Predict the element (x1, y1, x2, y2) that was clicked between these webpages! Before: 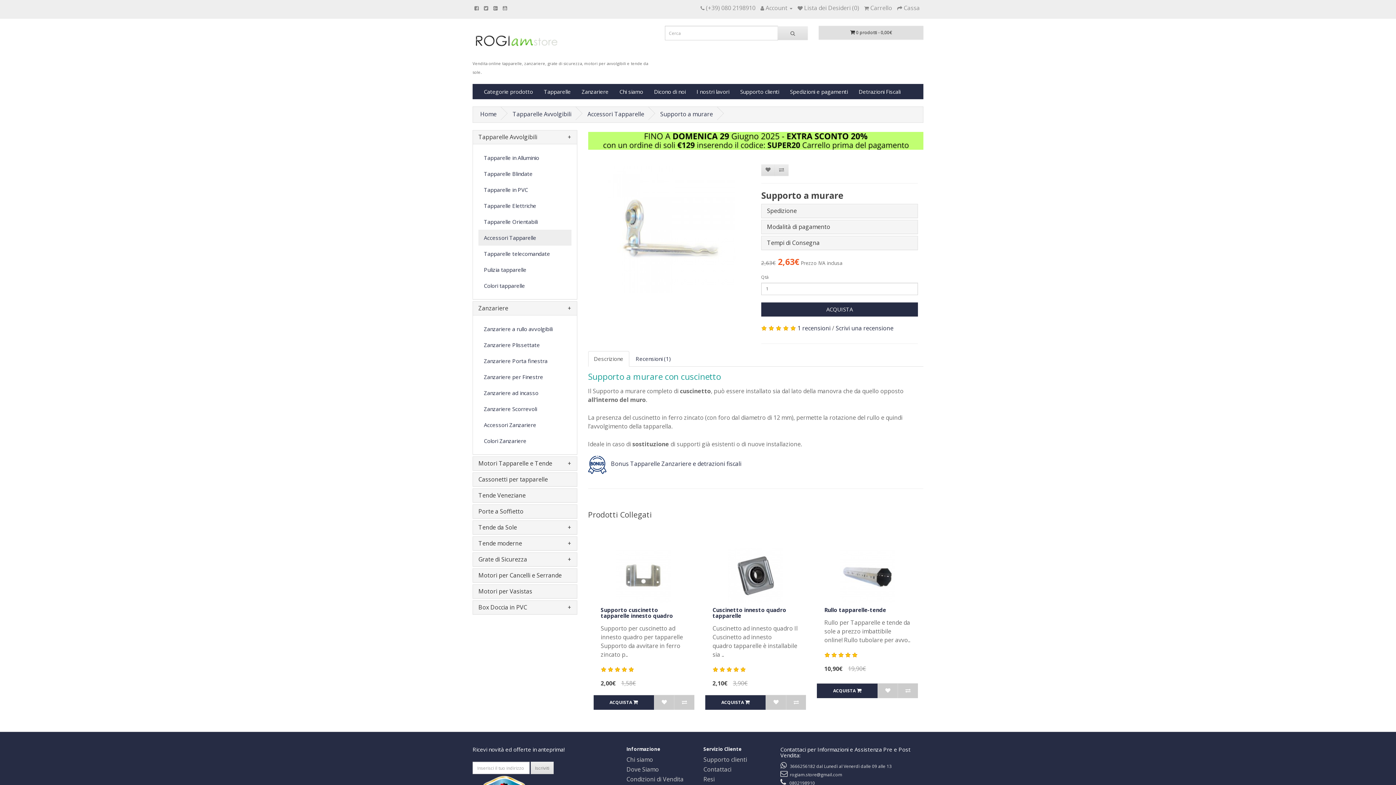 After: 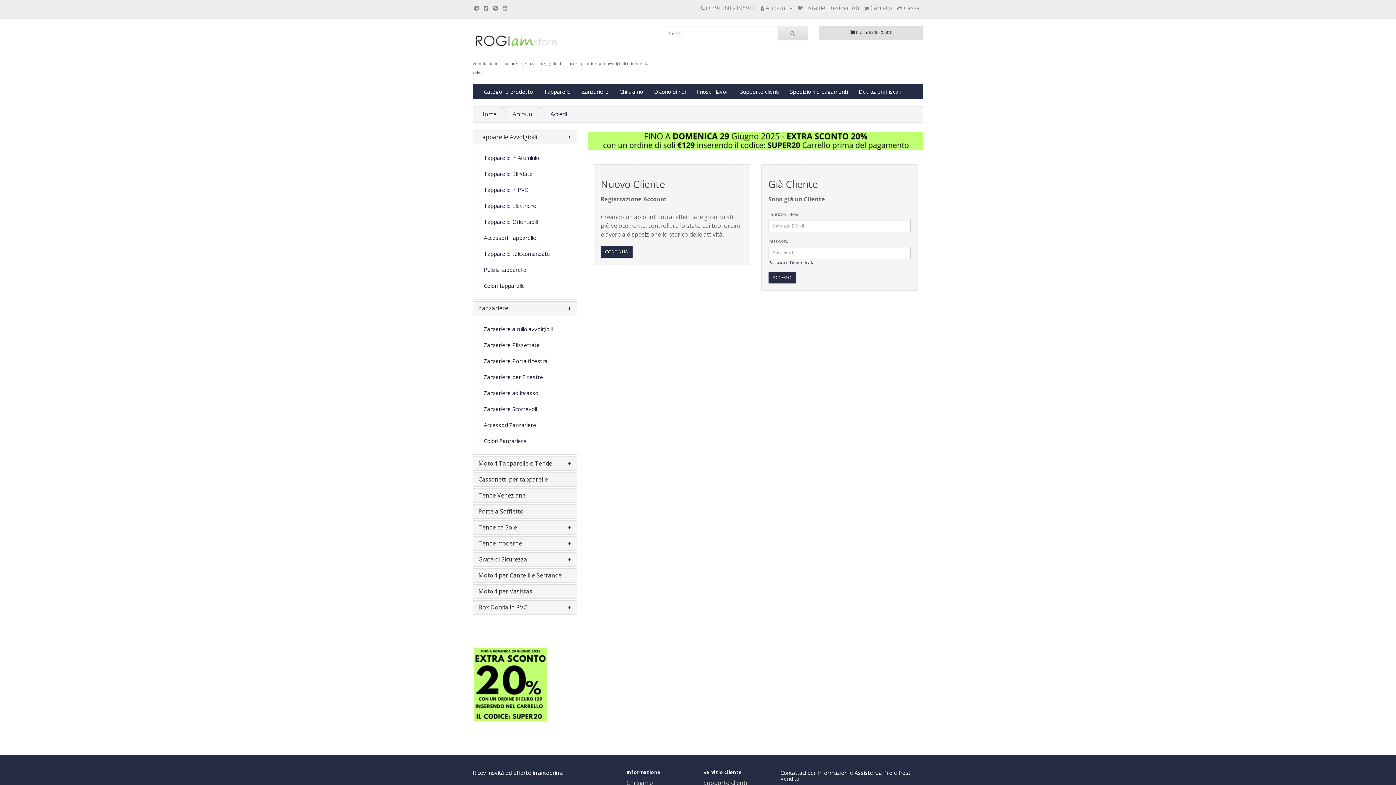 Action: bbox: (797, 4, 859, 12) label:  Lista dei Desideri (0)